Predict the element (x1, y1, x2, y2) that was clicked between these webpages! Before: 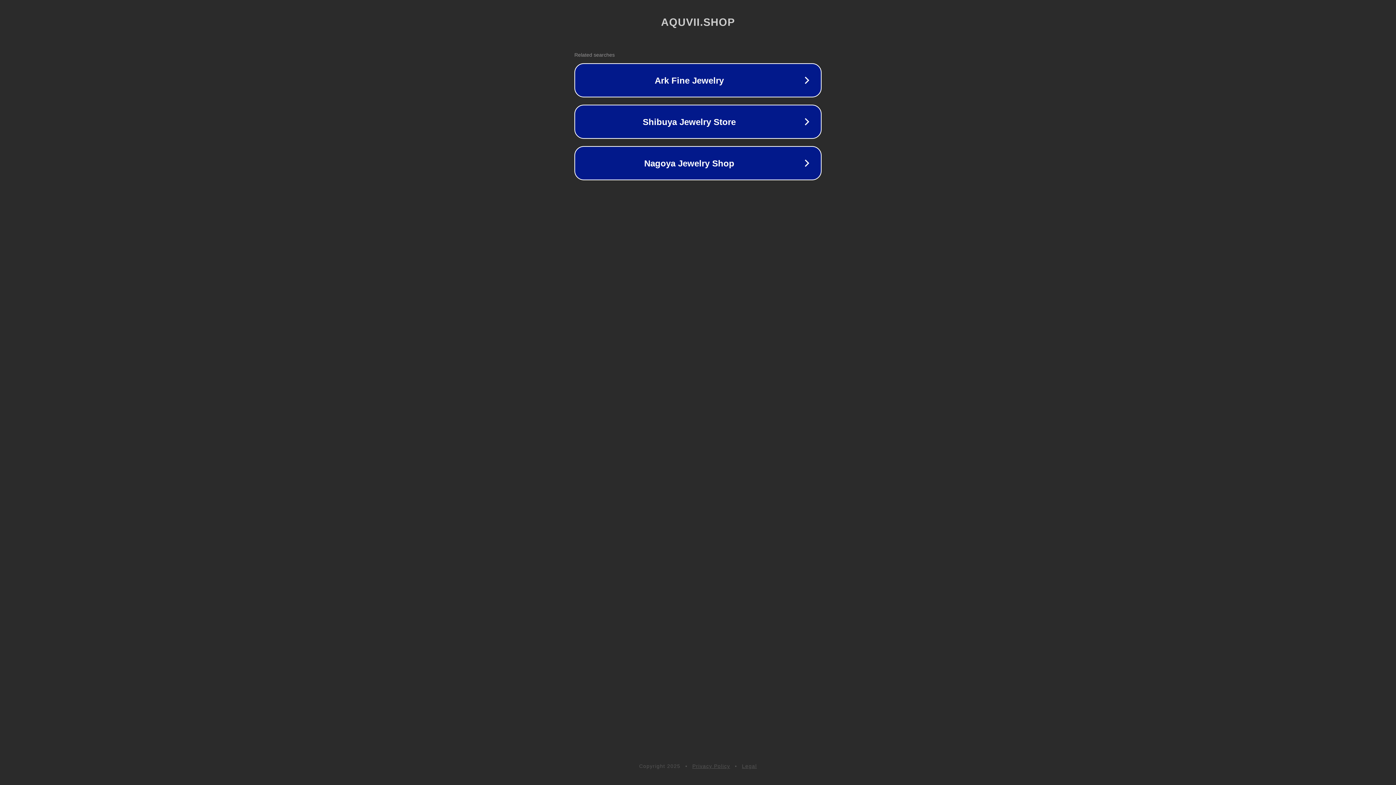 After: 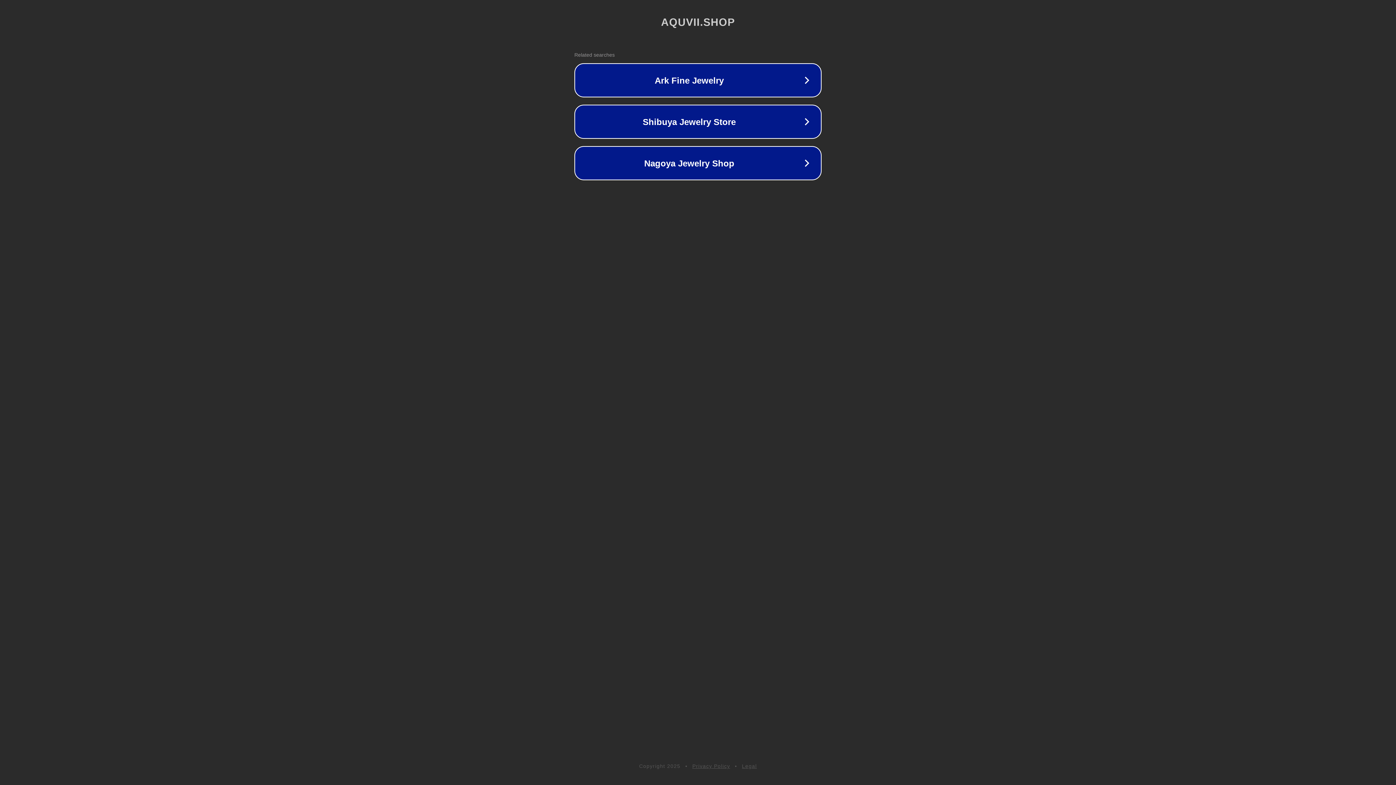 Action: bbox: (692, 763, 730, 769) label: Privacy Policy